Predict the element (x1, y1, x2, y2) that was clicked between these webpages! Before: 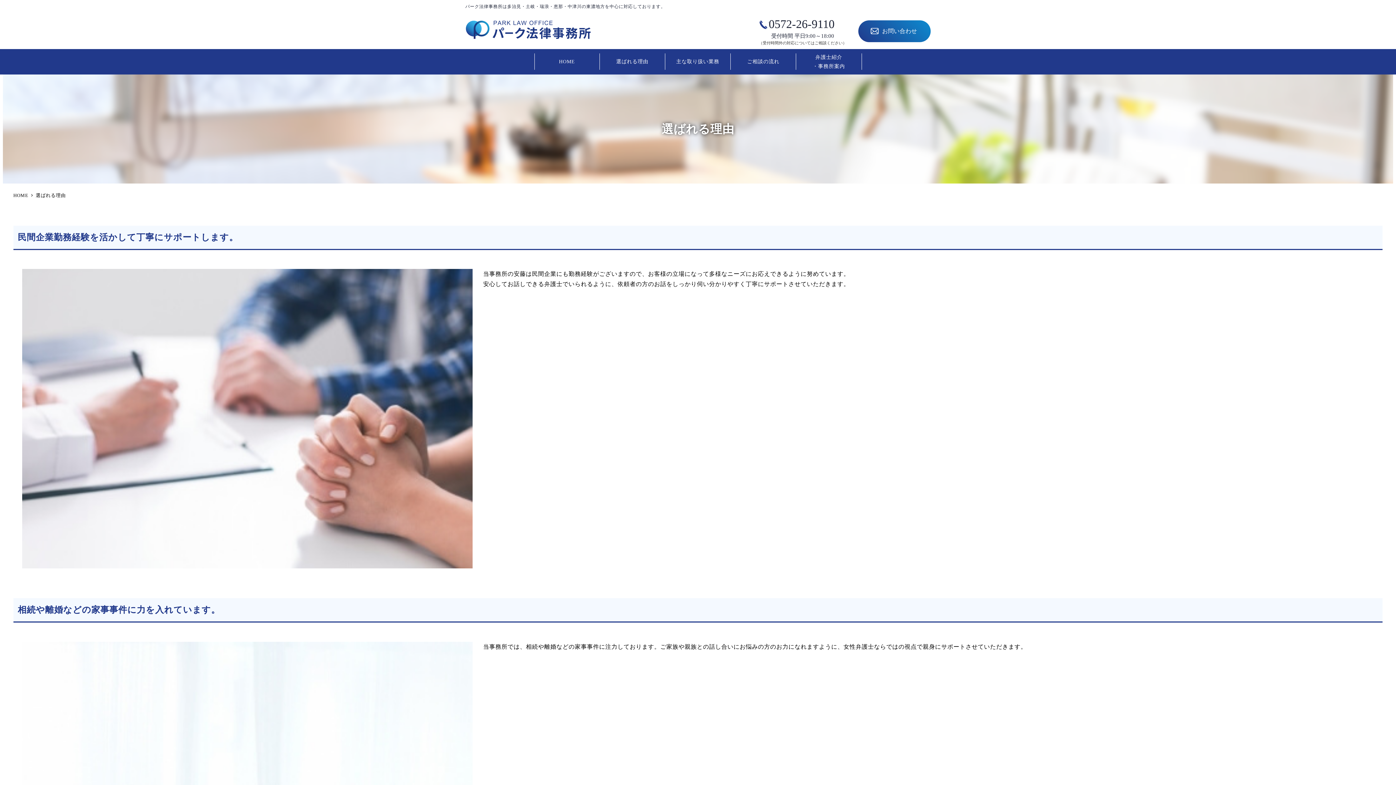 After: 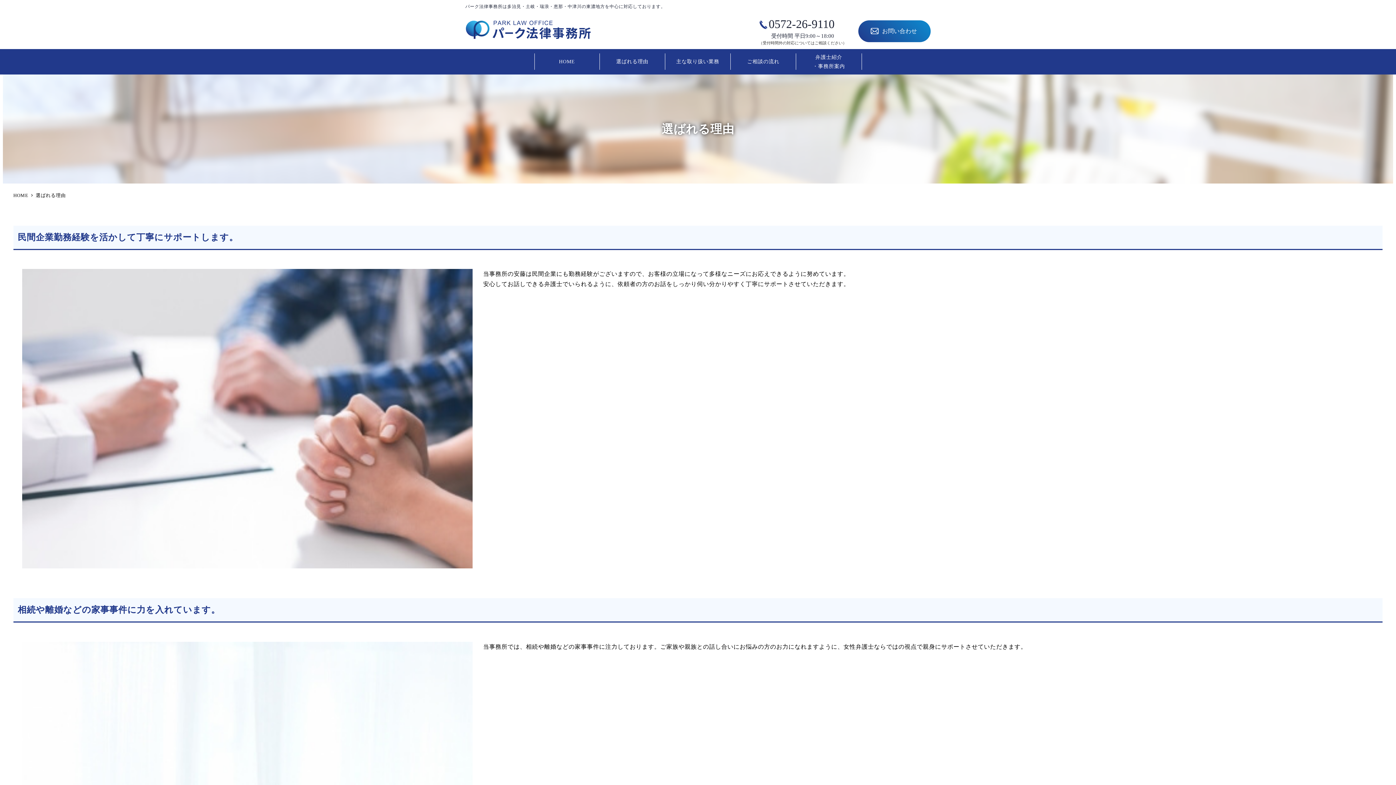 Action: label: 選ばれる理由 bbox: (599, 53, 665, 69)